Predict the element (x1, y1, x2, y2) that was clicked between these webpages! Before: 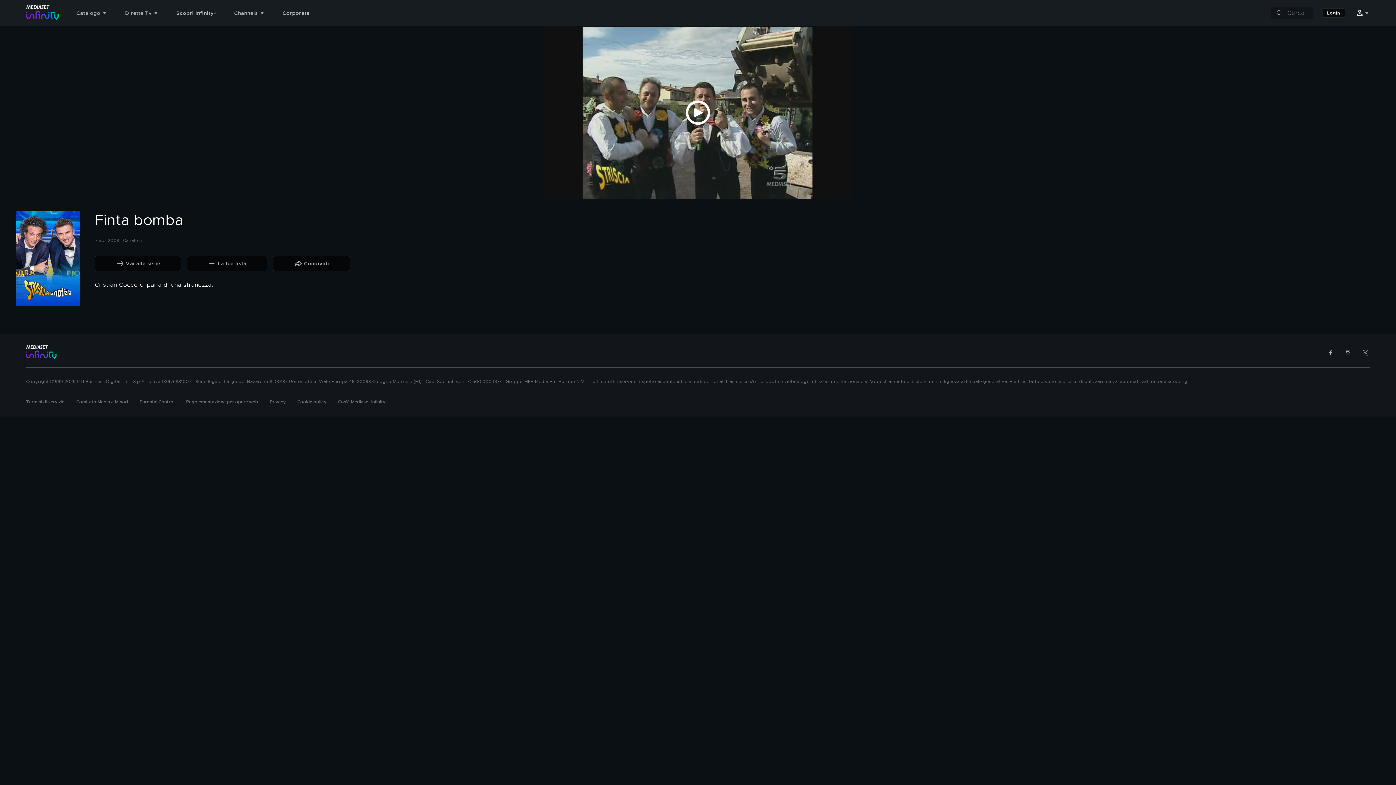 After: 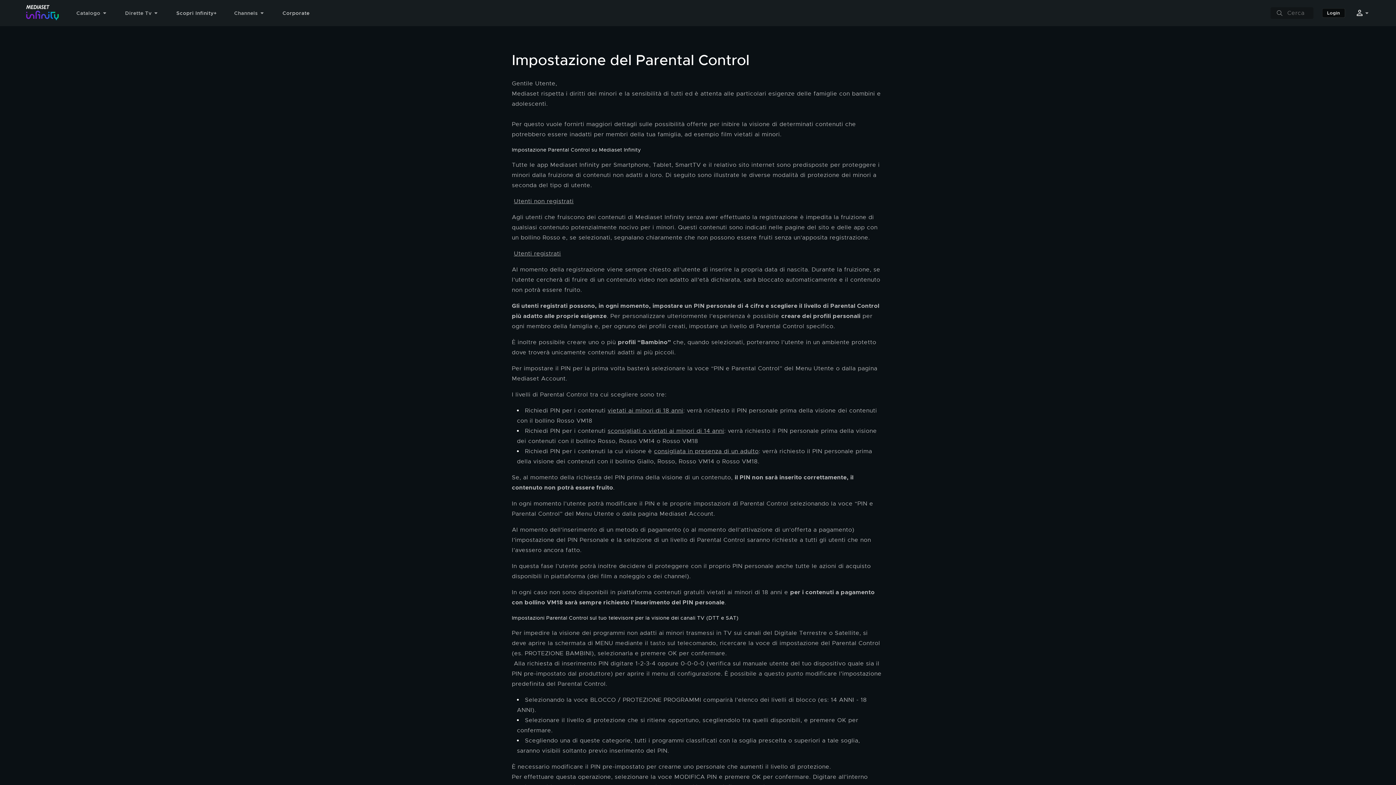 Action: label: Parental Control bbox: (139, 399, 174, 405)